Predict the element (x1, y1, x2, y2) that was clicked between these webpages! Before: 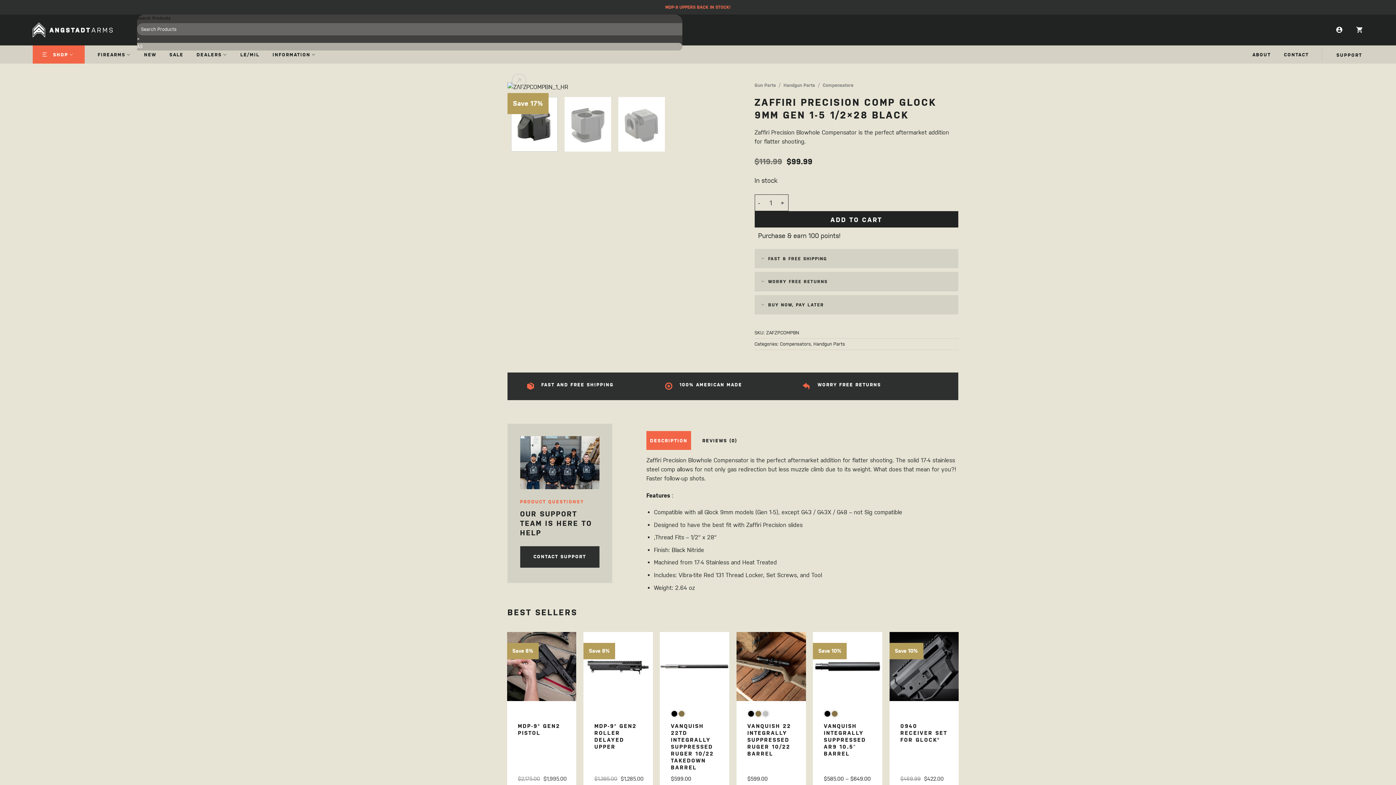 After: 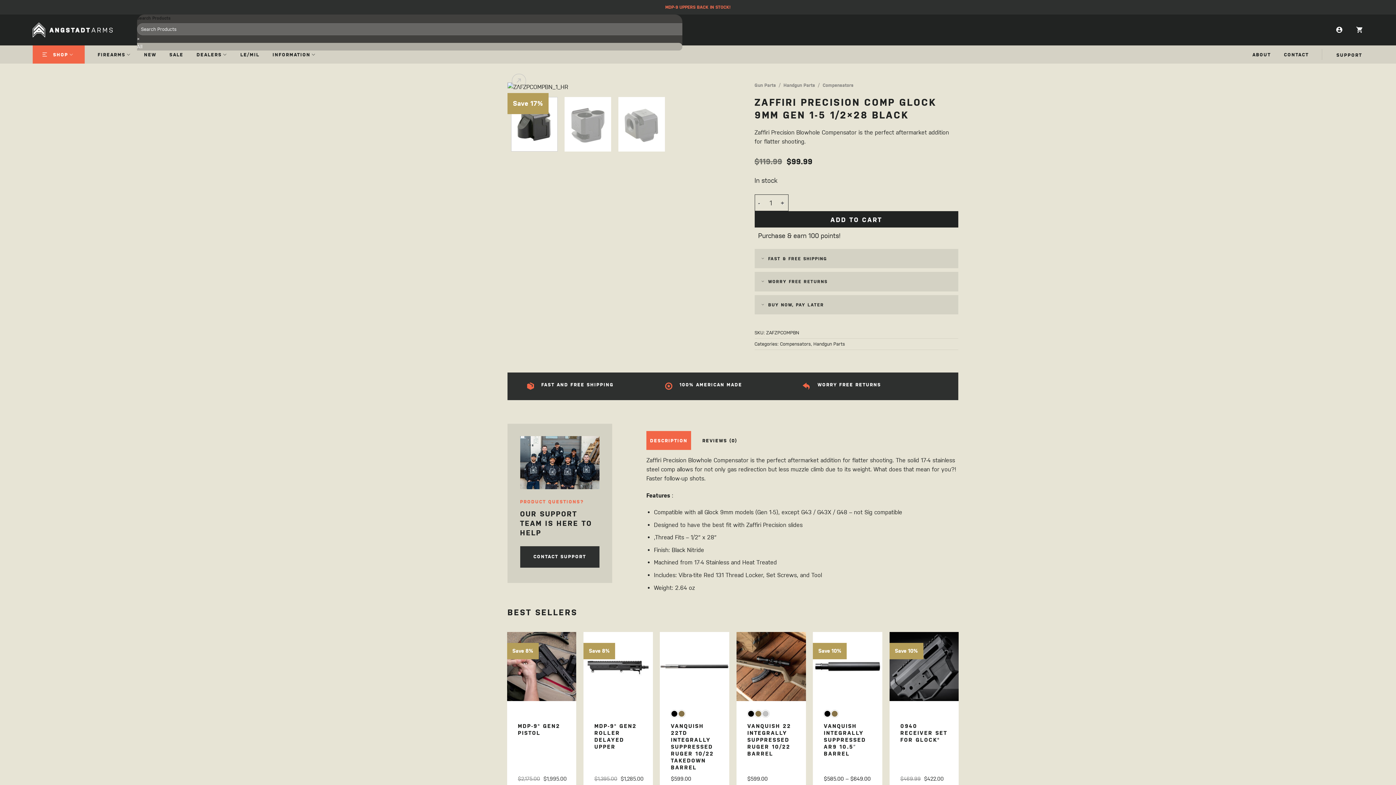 Action: bbox: (646, 431, 691, 450) label: DESCRIPTION